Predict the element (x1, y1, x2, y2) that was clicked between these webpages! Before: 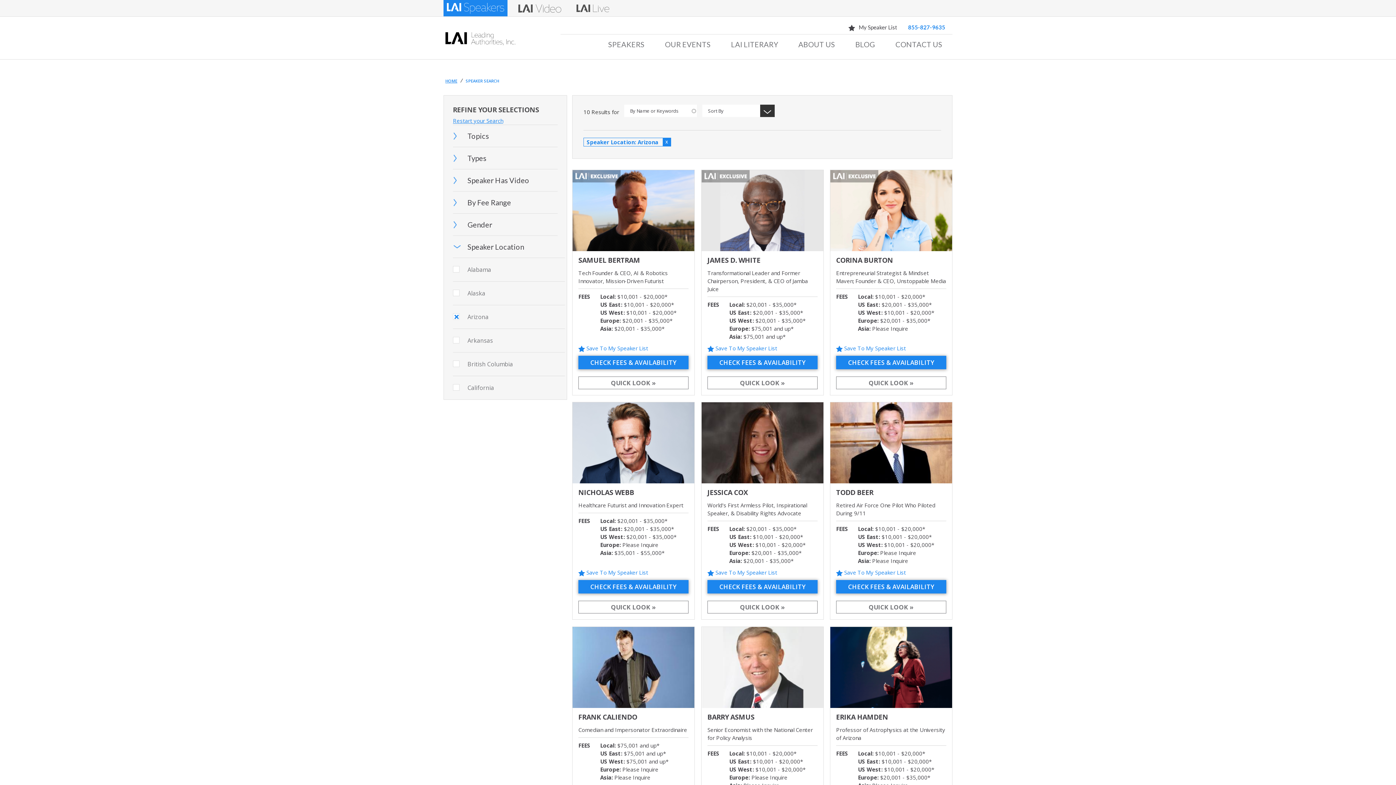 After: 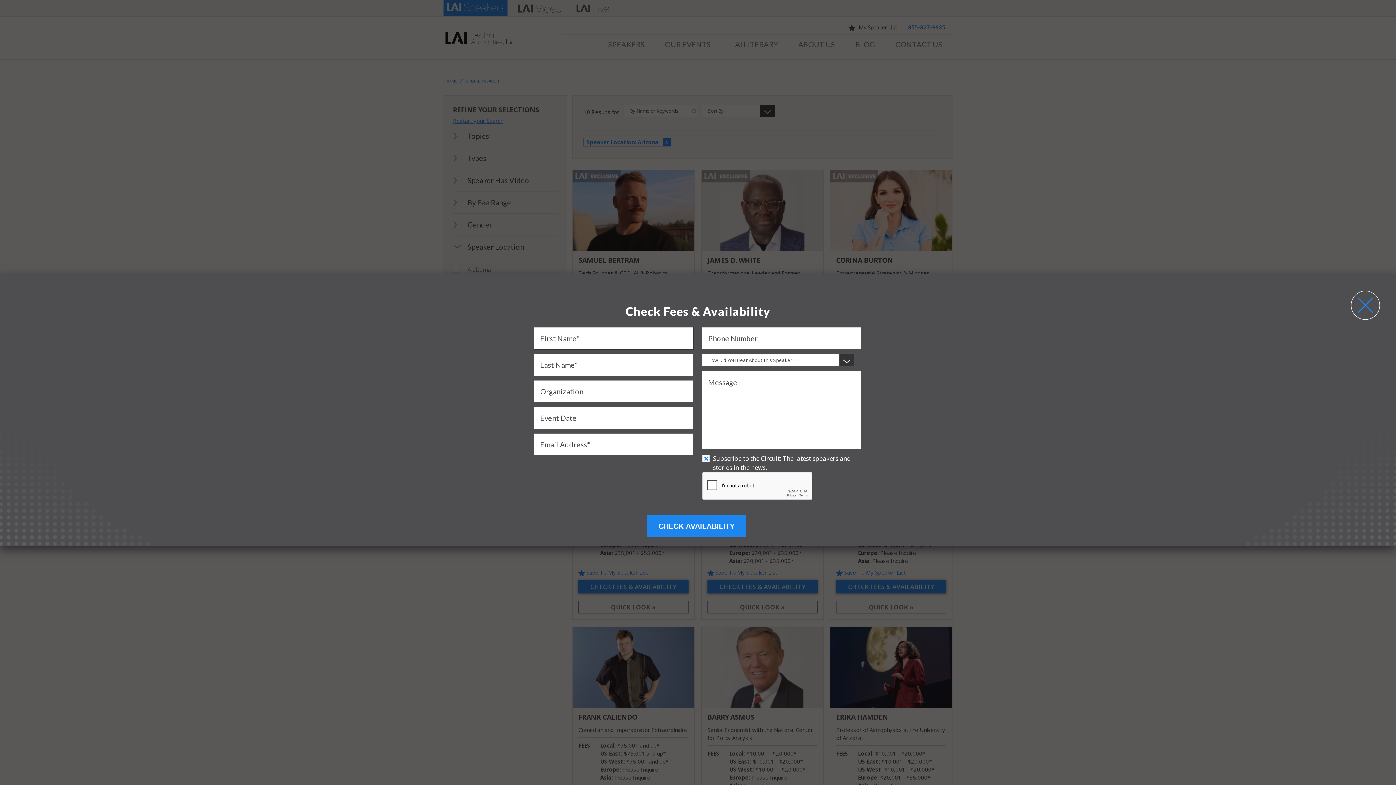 Action: bbox: (836, 580, 946, 594) label: CHECK FEES & AVAILABILITY